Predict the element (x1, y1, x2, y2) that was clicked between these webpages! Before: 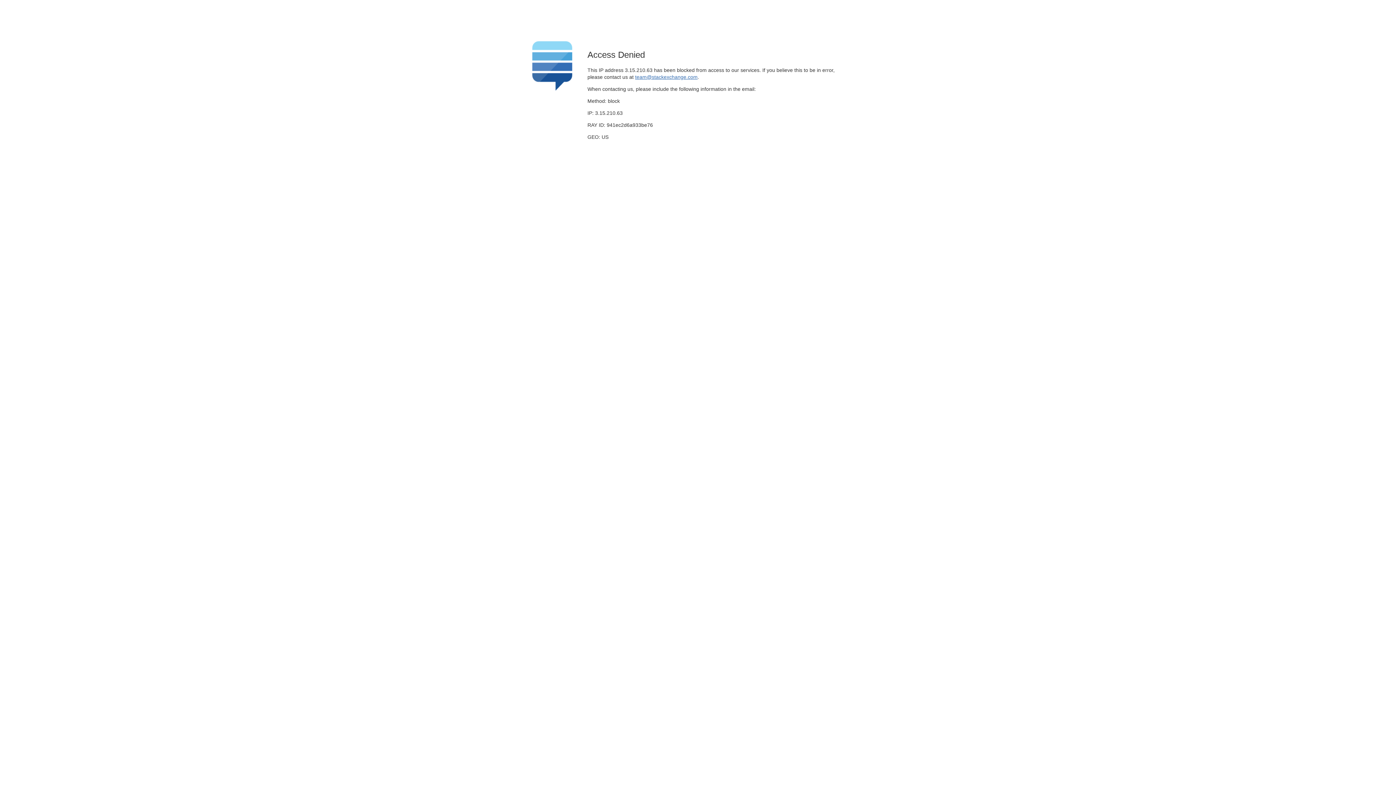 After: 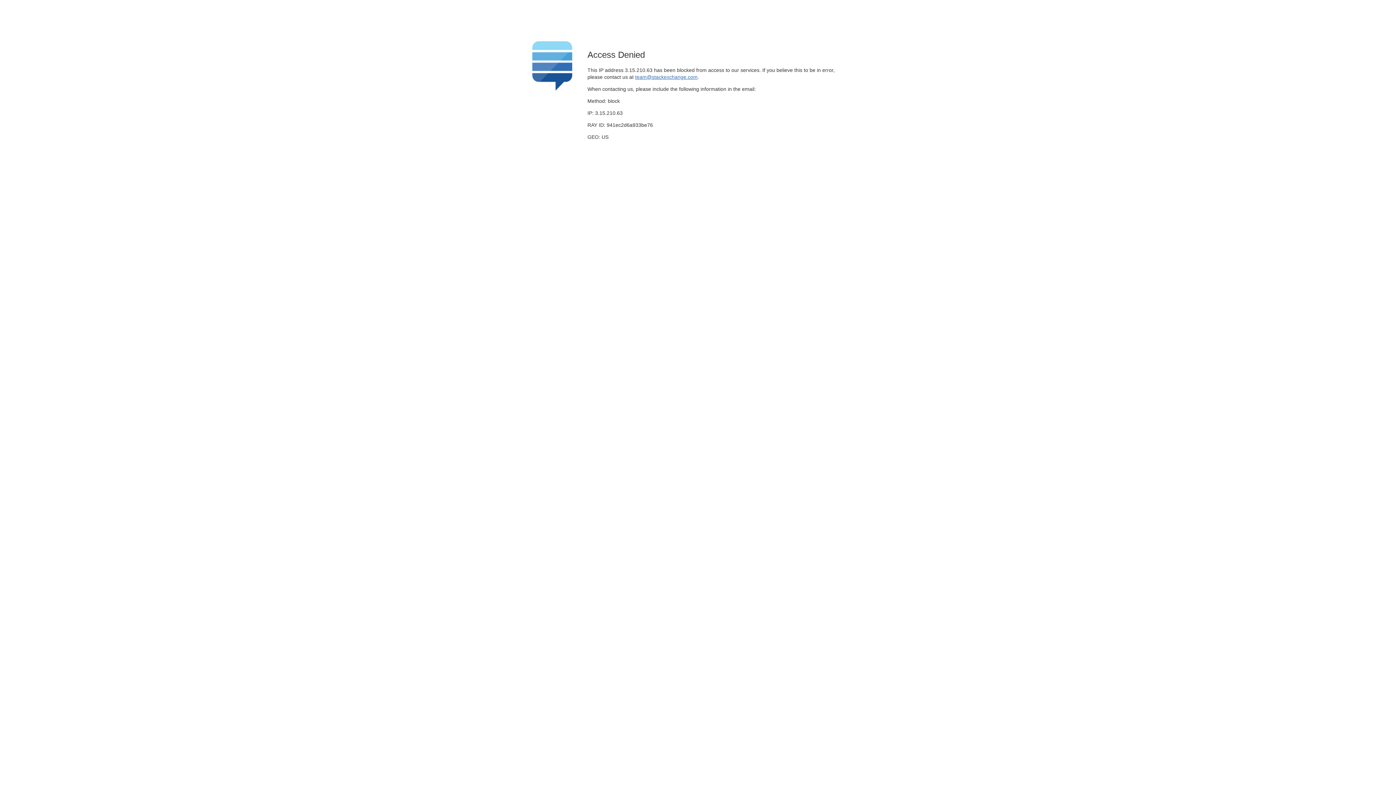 Action: bbox: (635, 74, 697, 79) label: team@stackexchange.com